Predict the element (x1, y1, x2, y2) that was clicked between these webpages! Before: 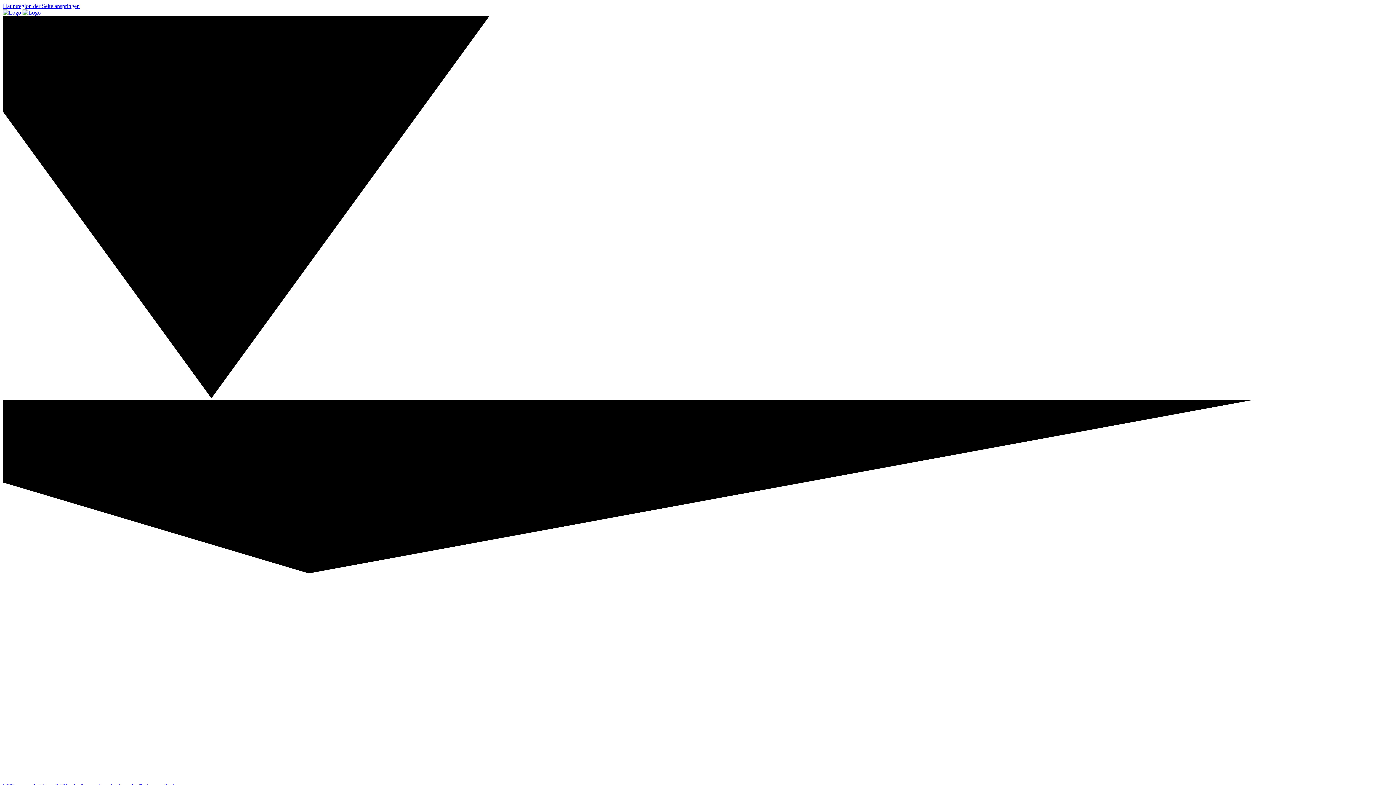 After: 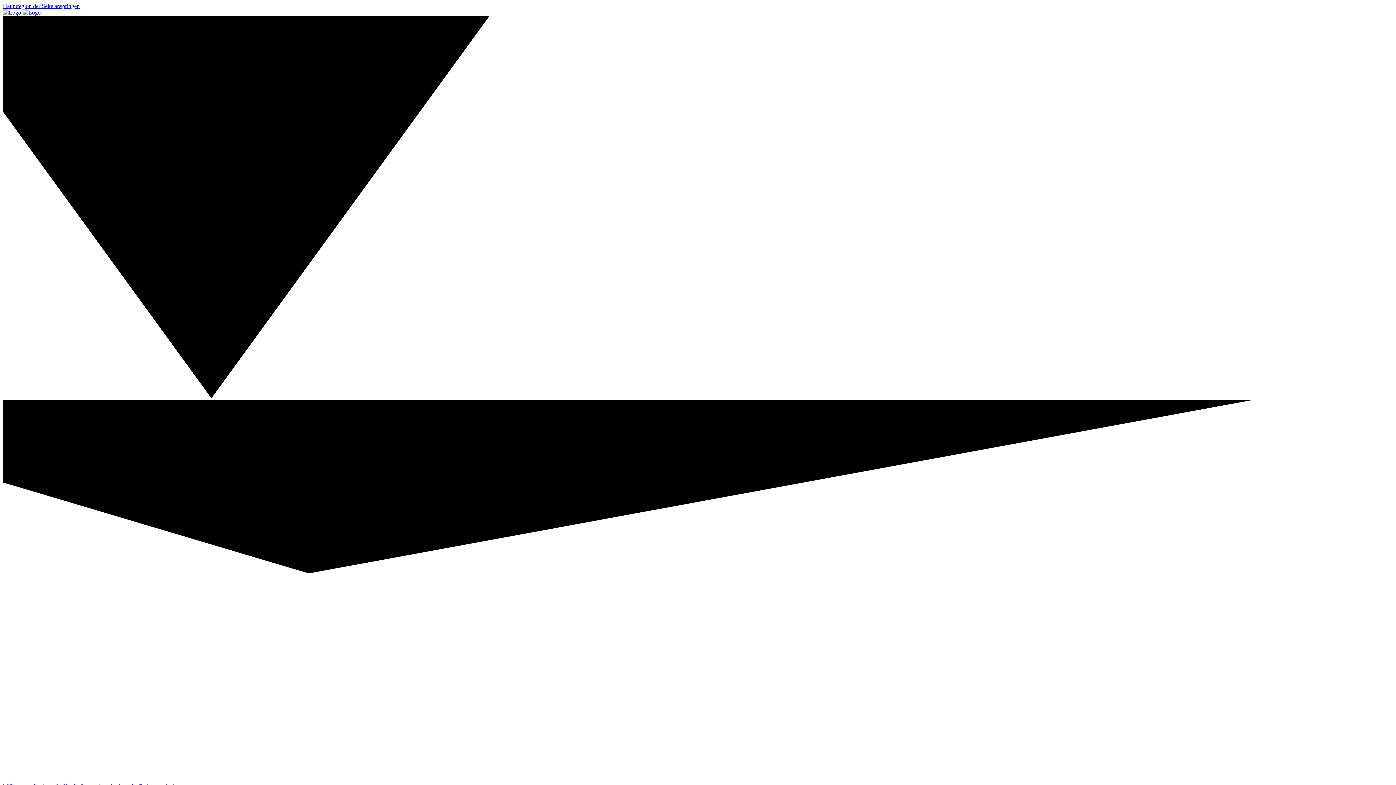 Action: label:  
Willkommen bei futureSAX - der Innovationsplattform des Freistaates Sachsen. bbox: (2, 9, 1393, 789)